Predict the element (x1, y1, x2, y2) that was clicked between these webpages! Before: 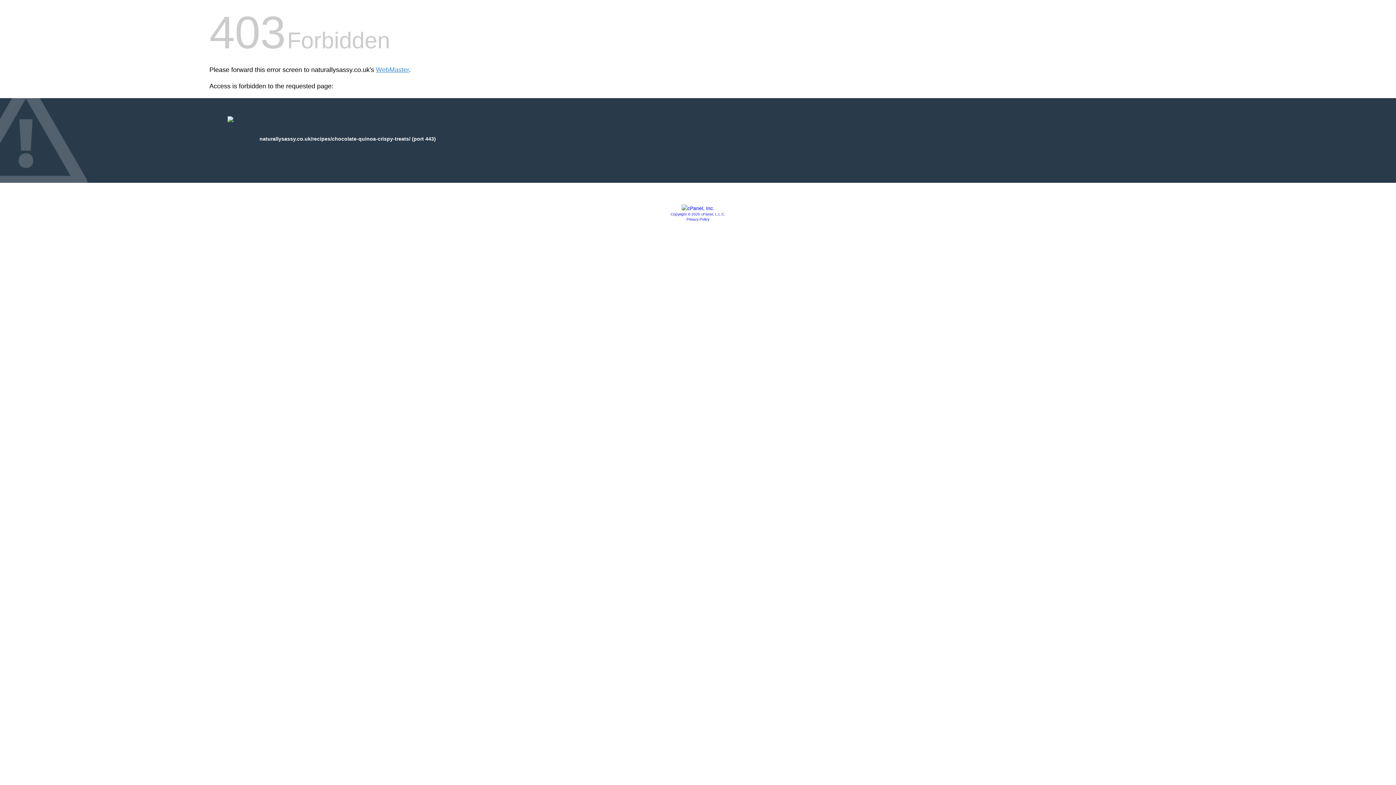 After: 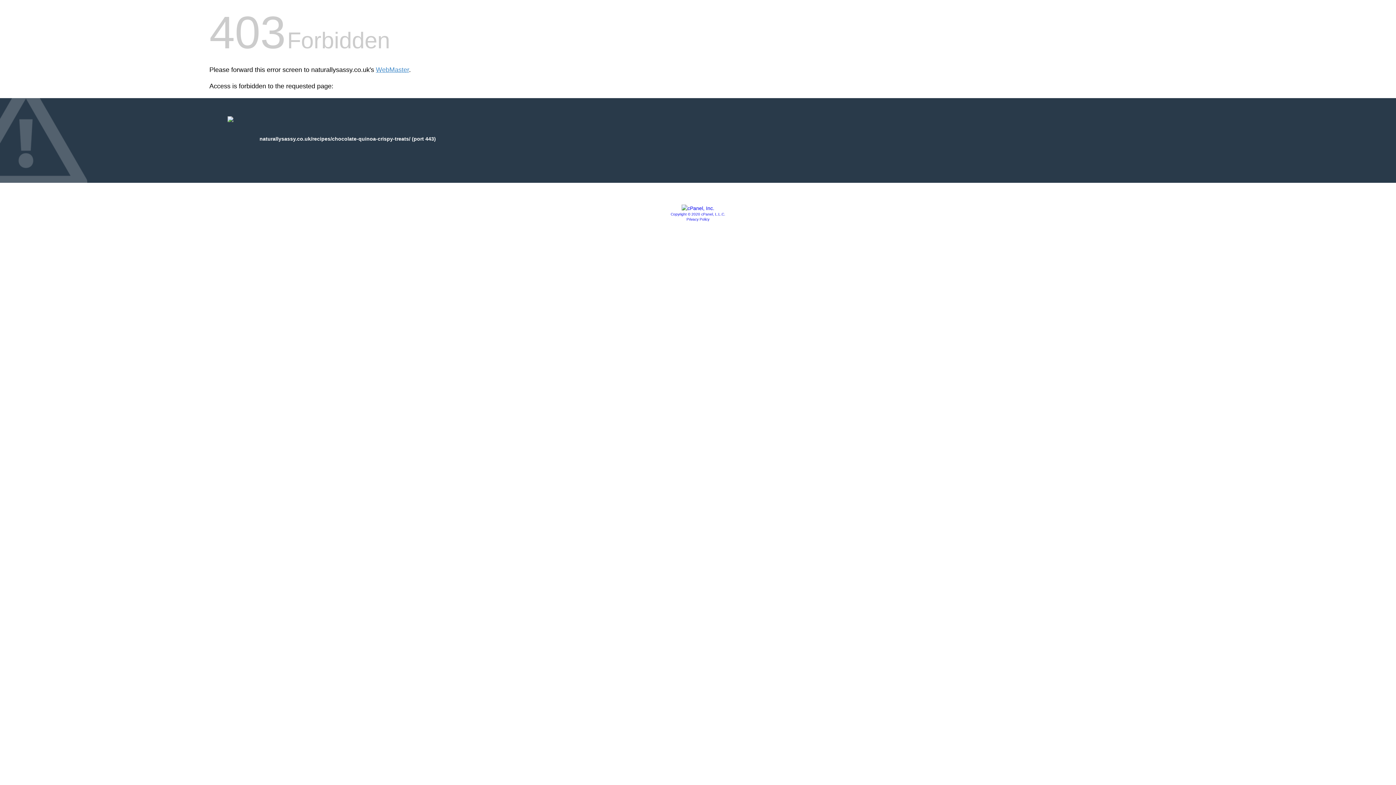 Action: bbox: (681, 205, 714, 211)